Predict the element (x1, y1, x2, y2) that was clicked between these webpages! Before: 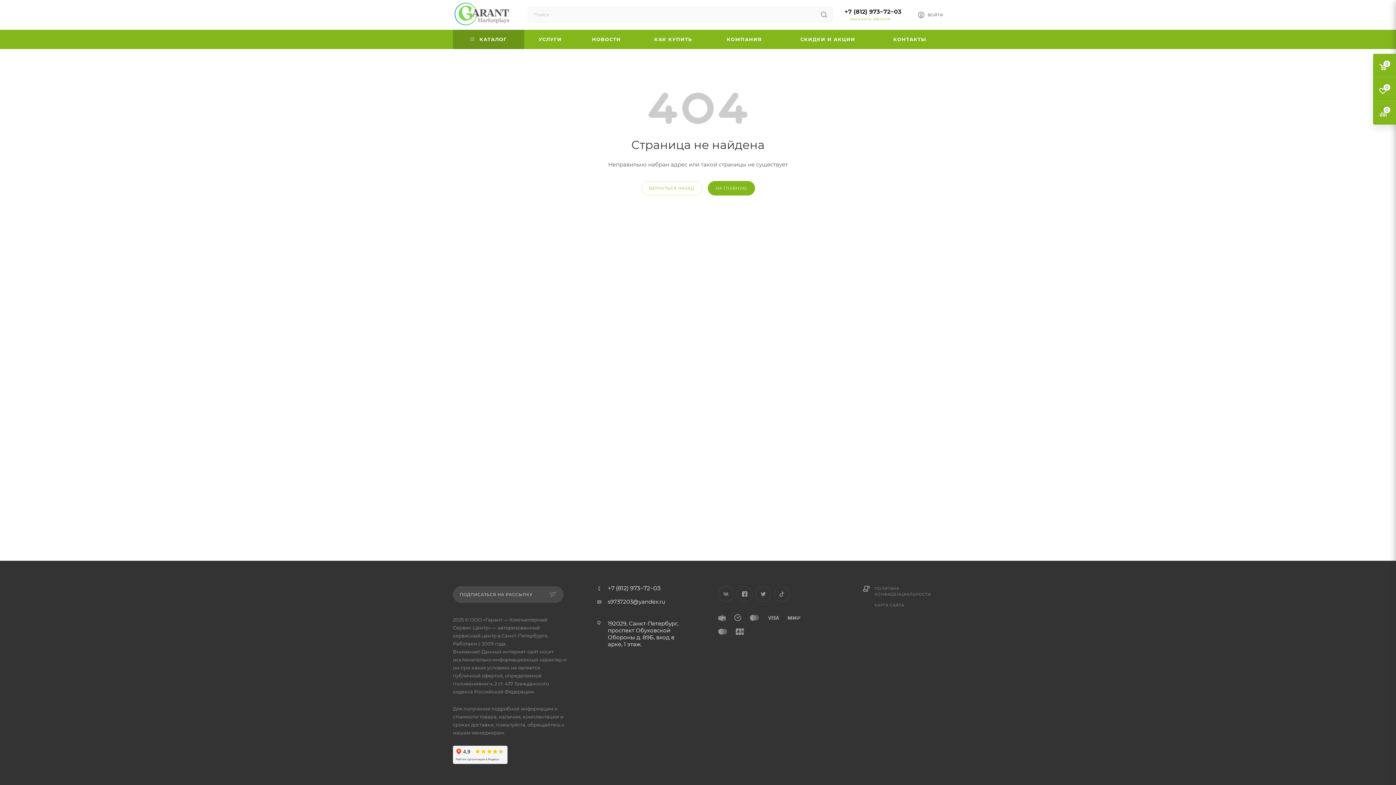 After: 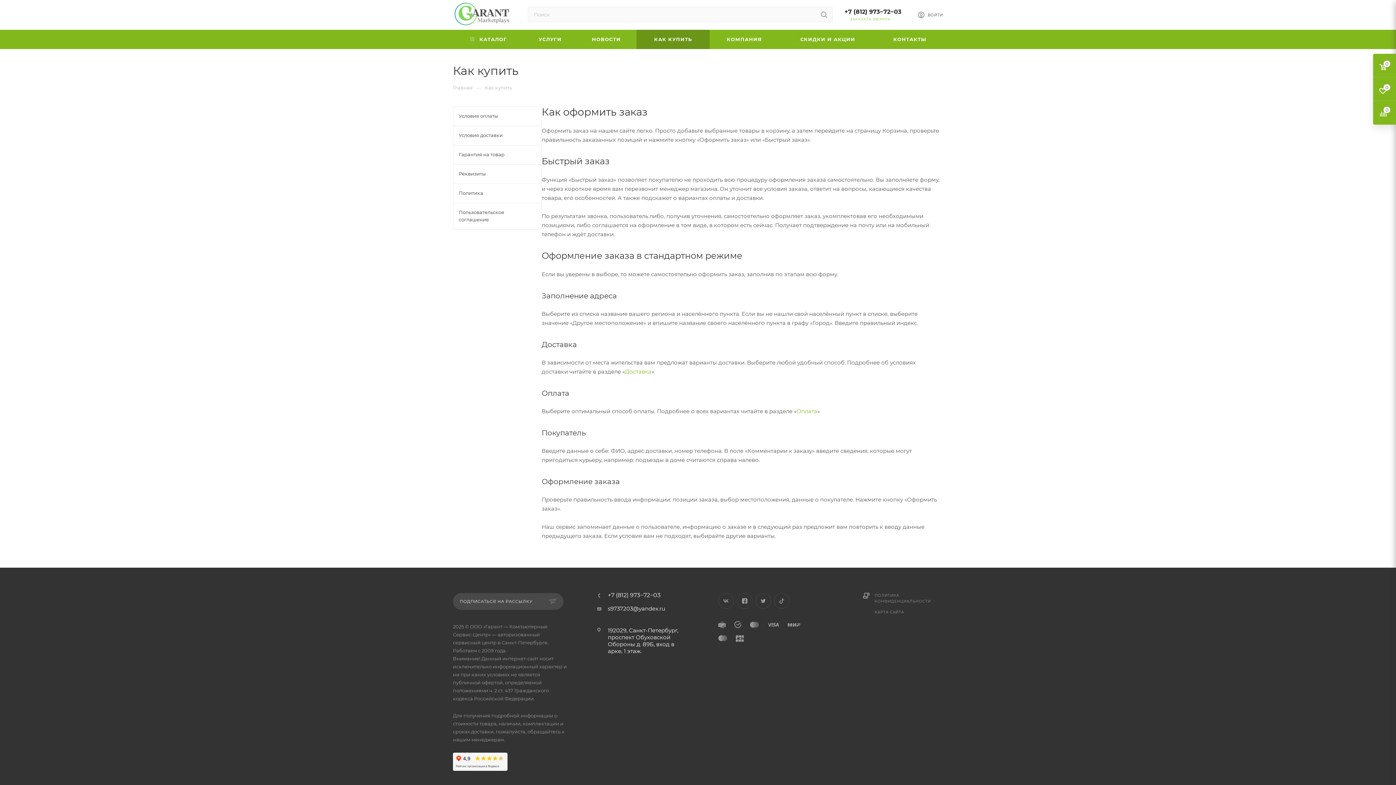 Action: label: КАК КУПИТЬ bbox: (636, 29, 709, 49)